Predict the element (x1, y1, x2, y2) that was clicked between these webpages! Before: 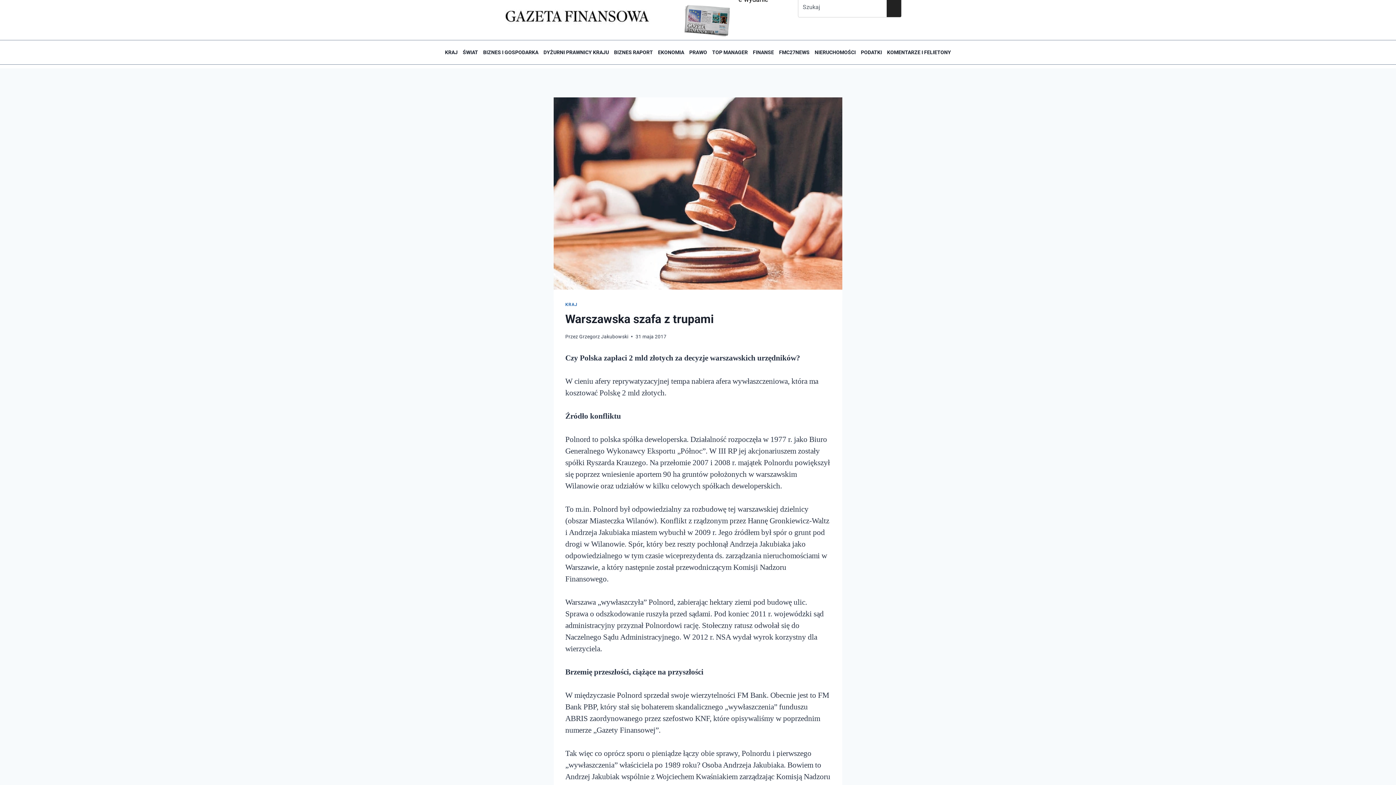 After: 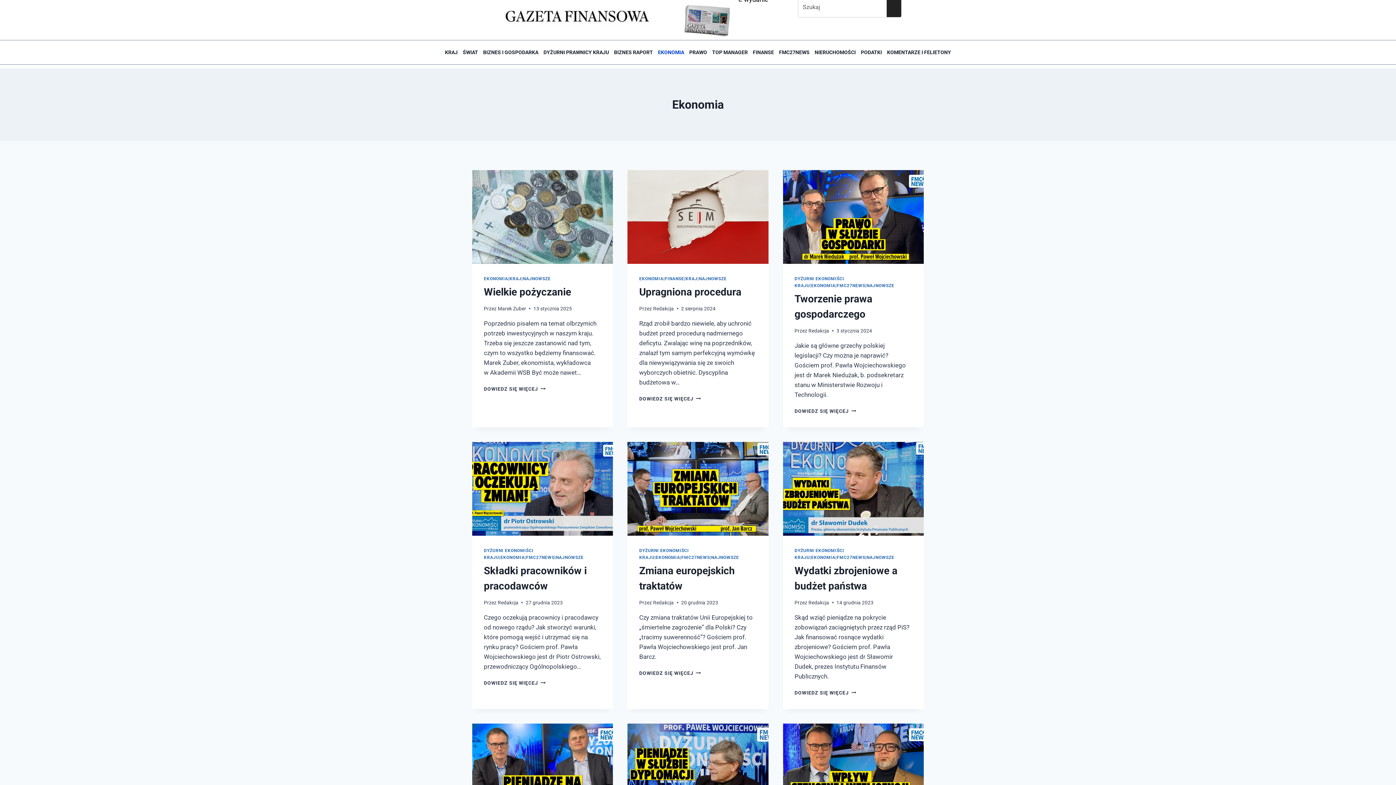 Action: bbox: (655, 44, 686, 60) label: EKONOMIA